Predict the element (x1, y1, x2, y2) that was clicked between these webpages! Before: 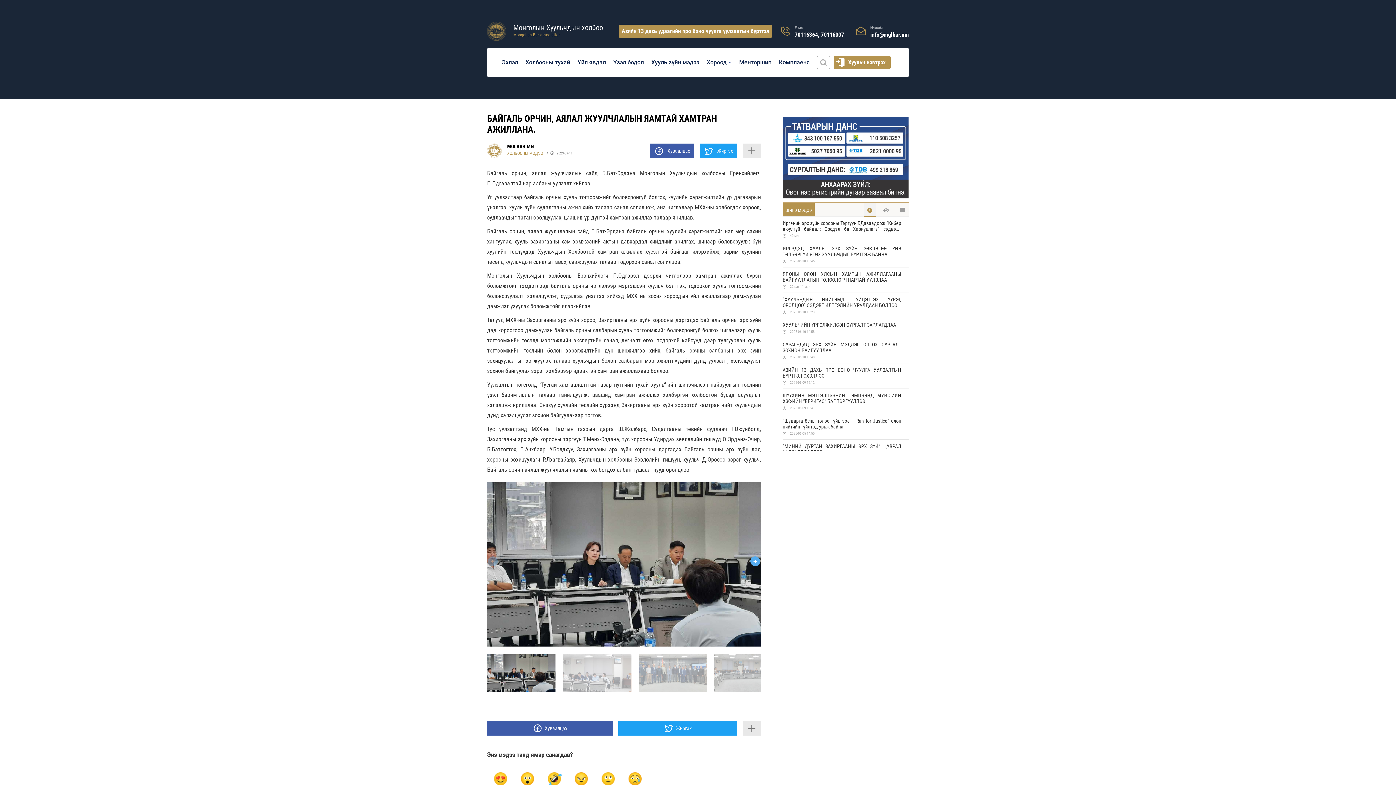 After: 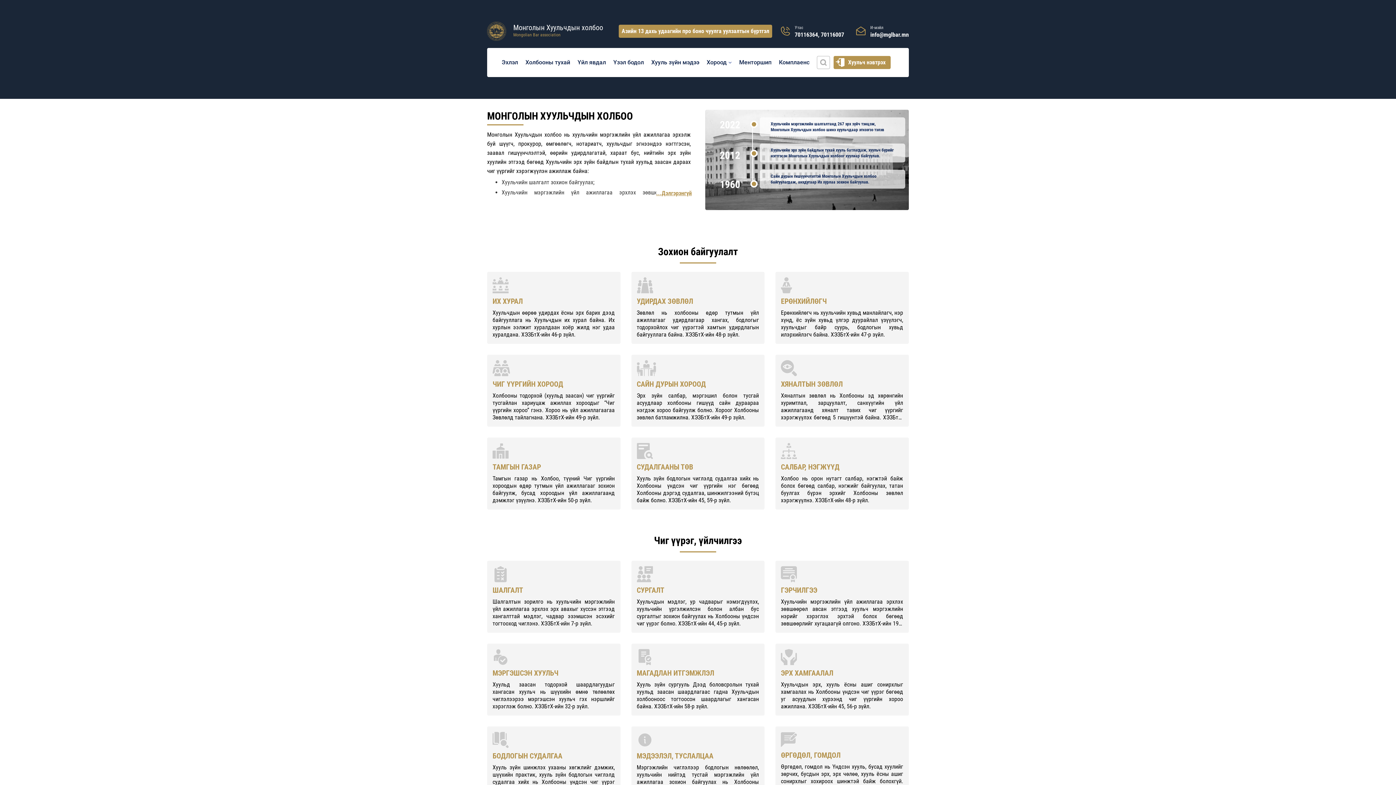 Action: label: Холбооны тухай bbox: (525, 48, 570, 77)